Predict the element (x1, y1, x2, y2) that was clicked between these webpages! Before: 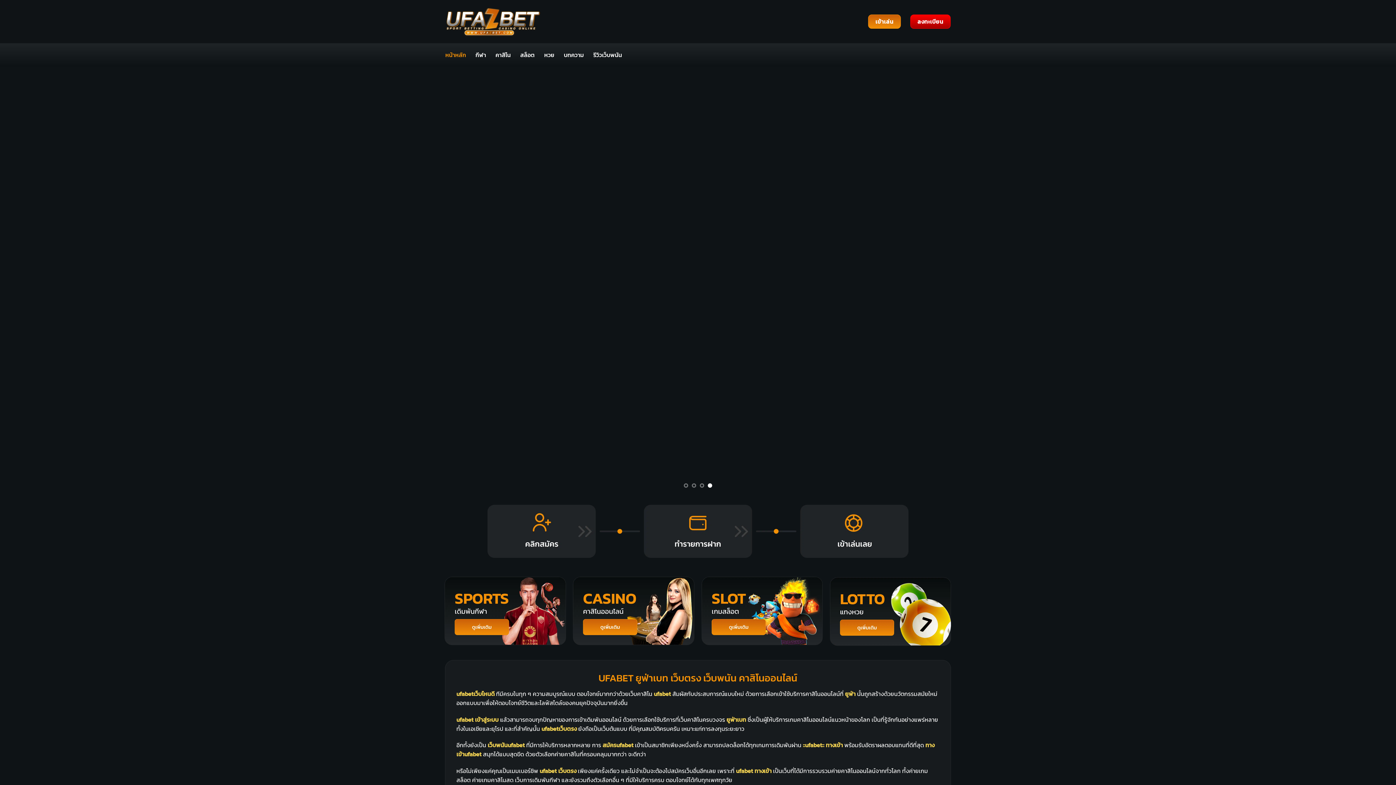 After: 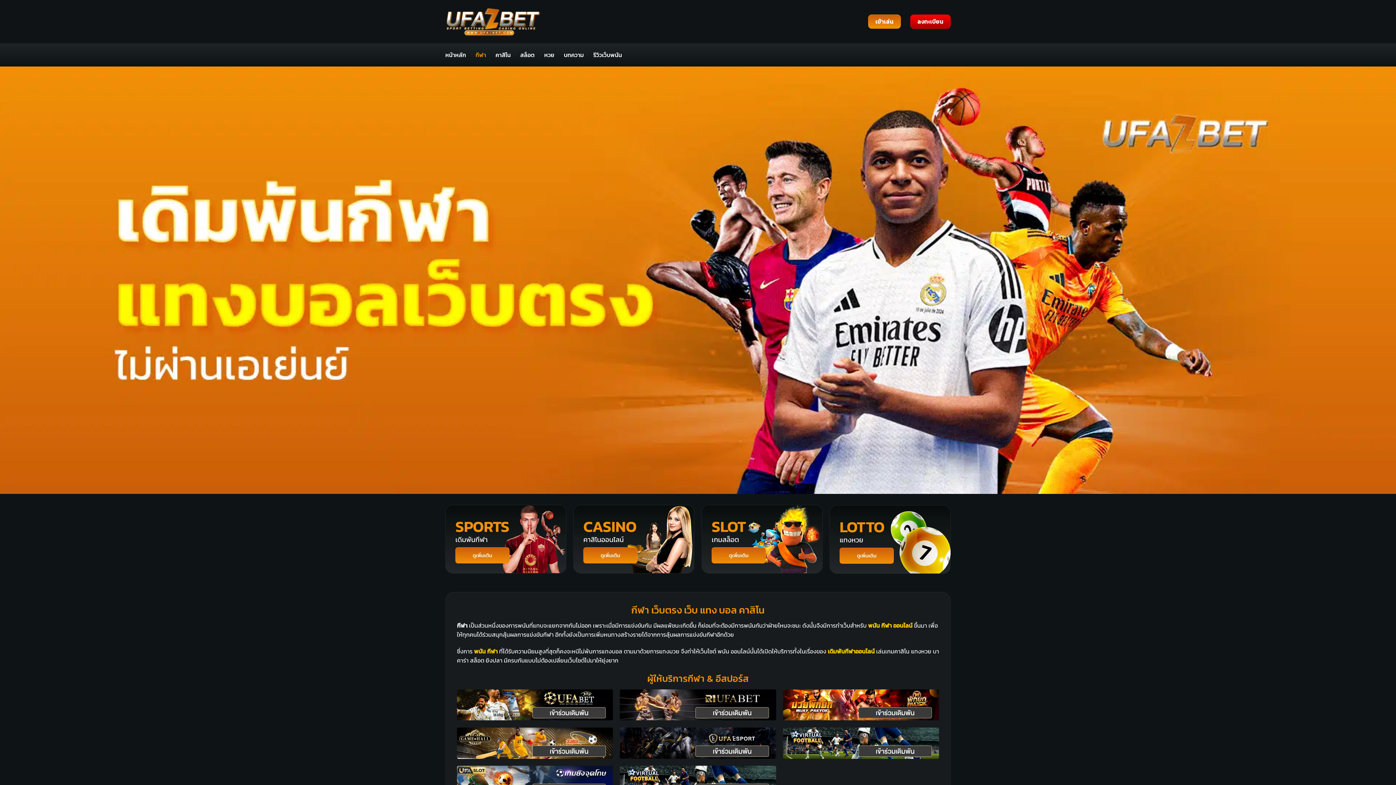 Action: bbox: (475, 48, 486, 61) label: กีฬา